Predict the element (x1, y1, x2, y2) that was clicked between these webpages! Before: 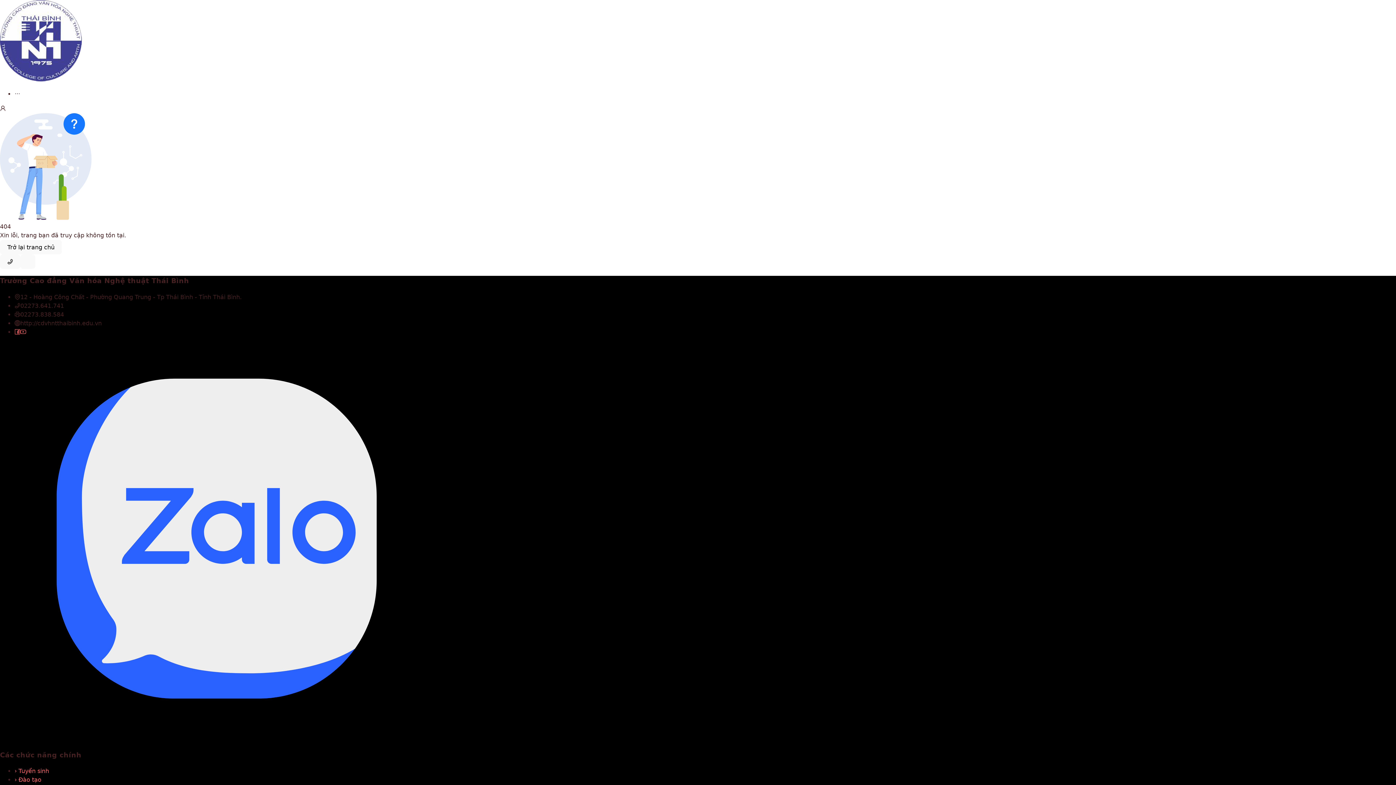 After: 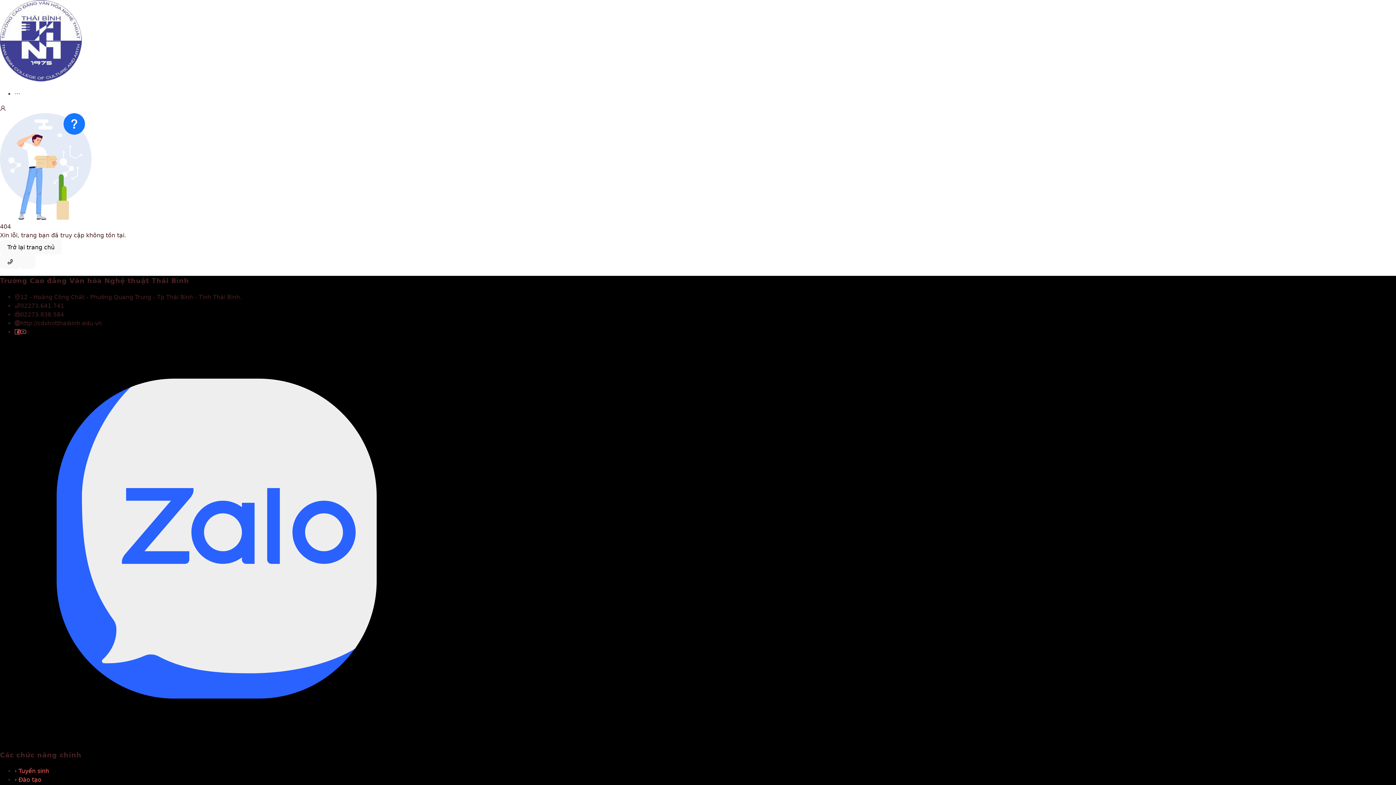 Action: bbox: (14, 328, 20, 335)